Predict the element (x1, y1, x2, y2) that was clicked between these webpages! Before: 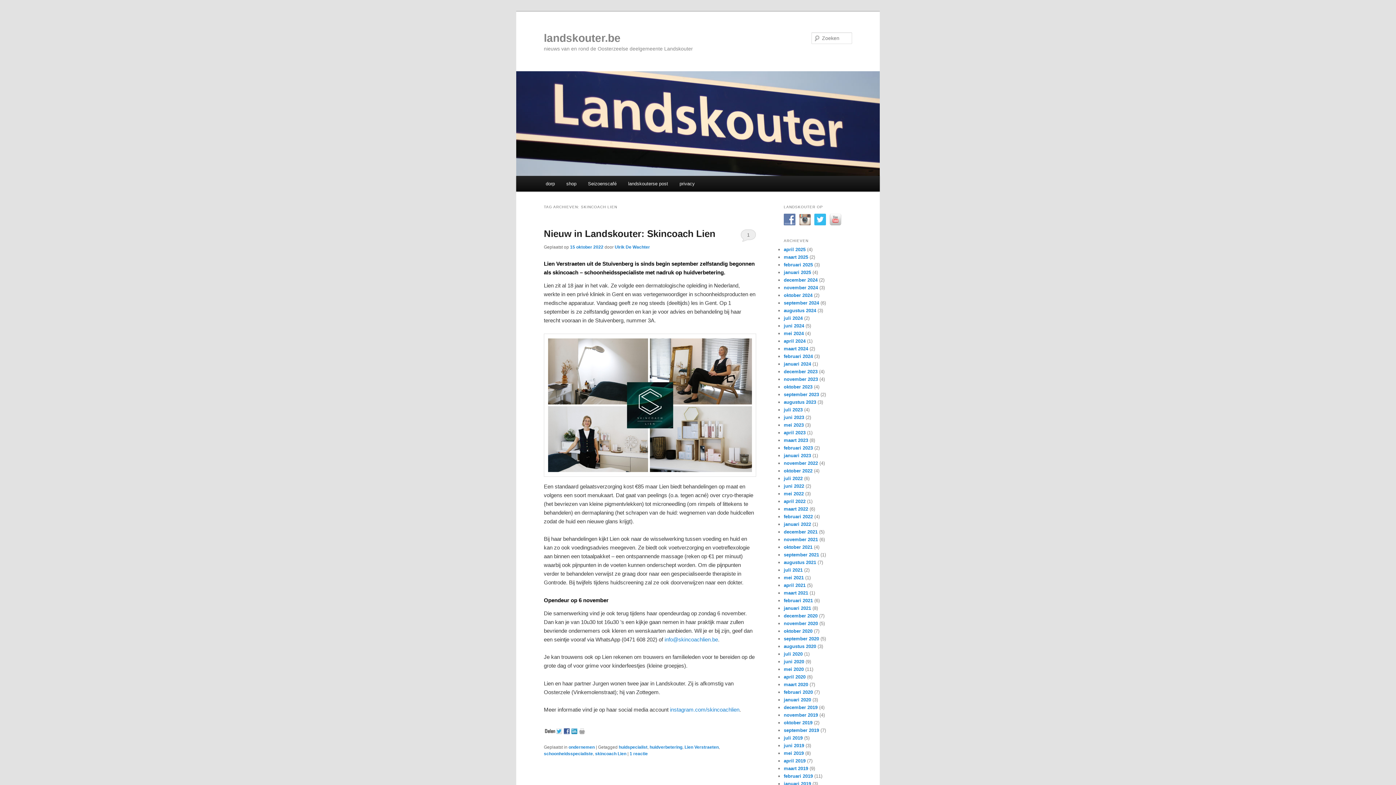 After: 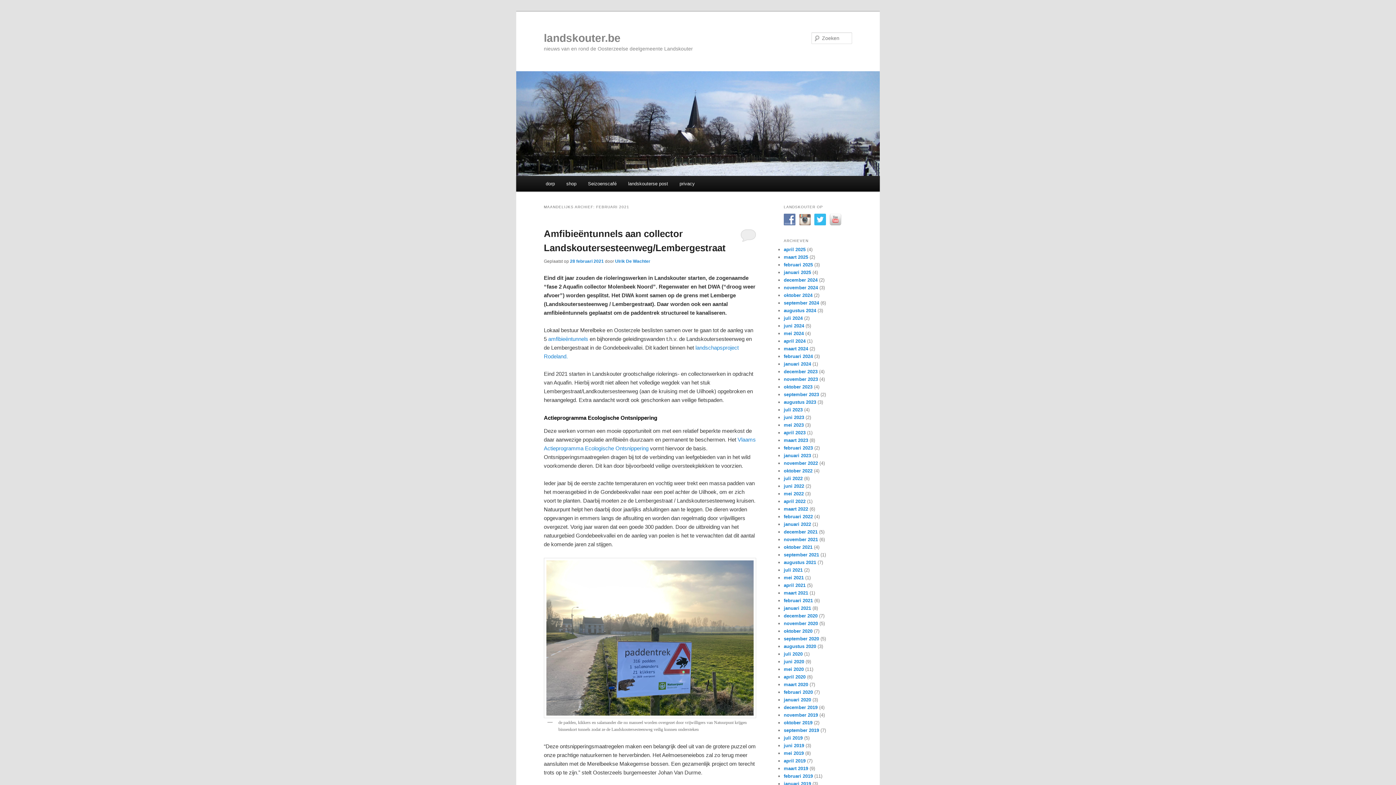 Action: label: februari 2021 bbox: (784, 598, 813, 603)